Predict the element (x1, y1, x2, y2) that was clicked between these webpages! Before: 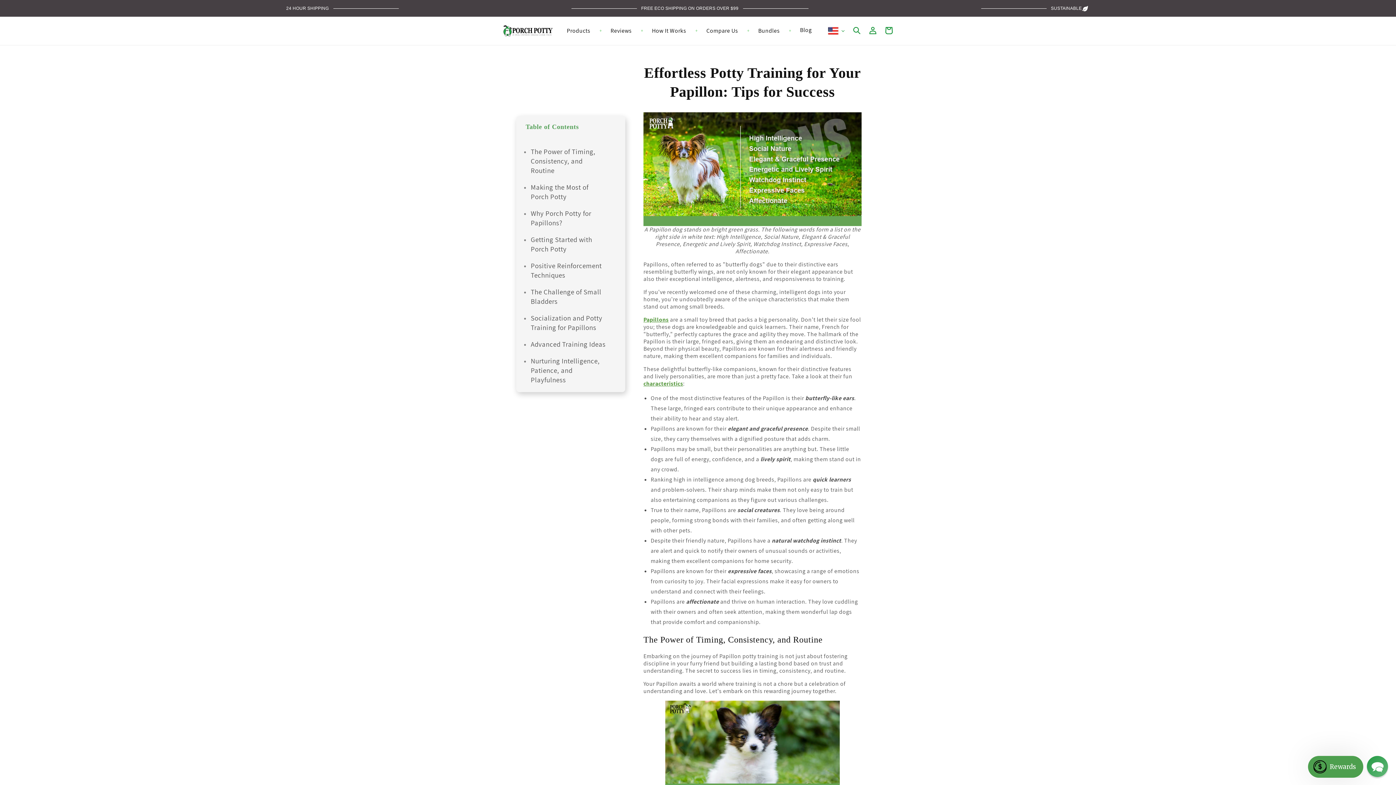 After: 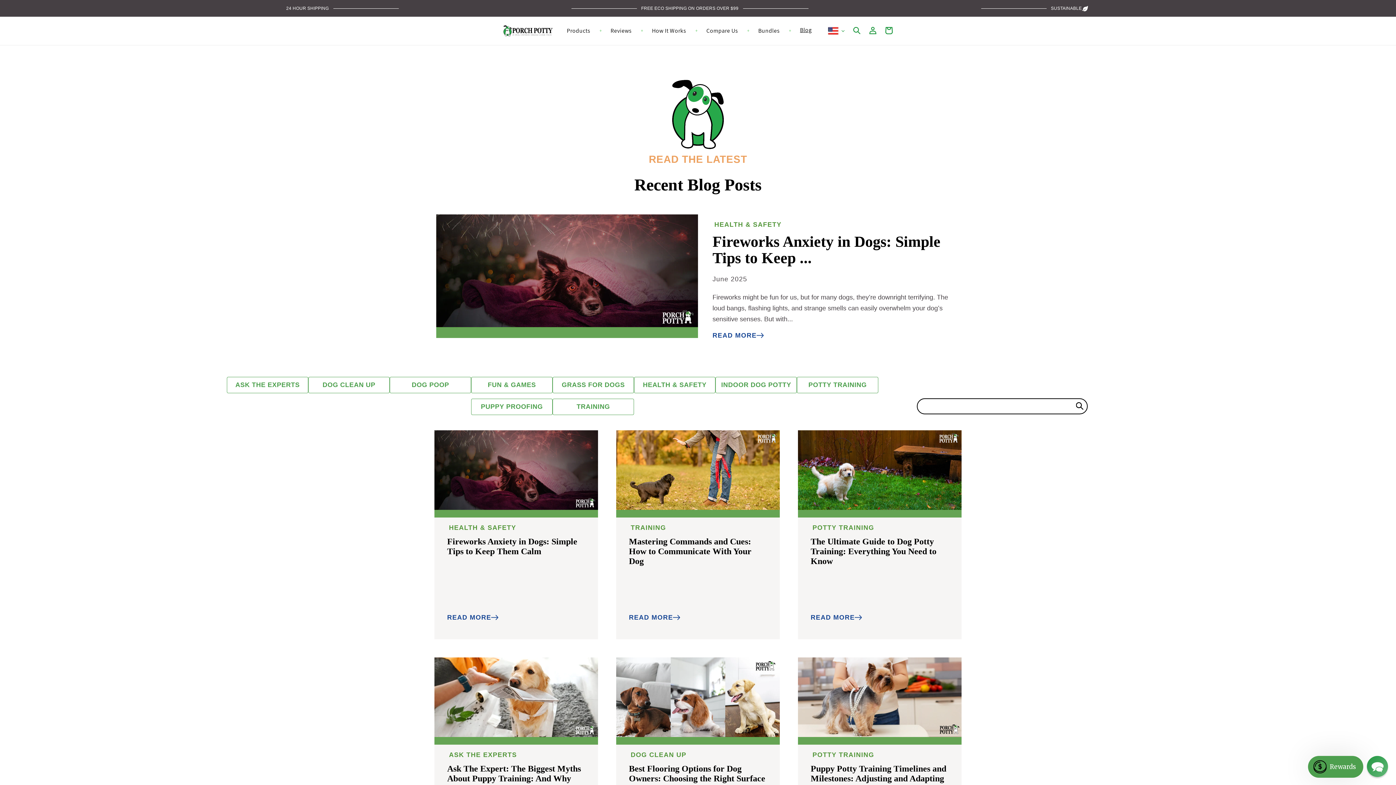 Action: label: Blog bbox: (795, 22, 816, 38)